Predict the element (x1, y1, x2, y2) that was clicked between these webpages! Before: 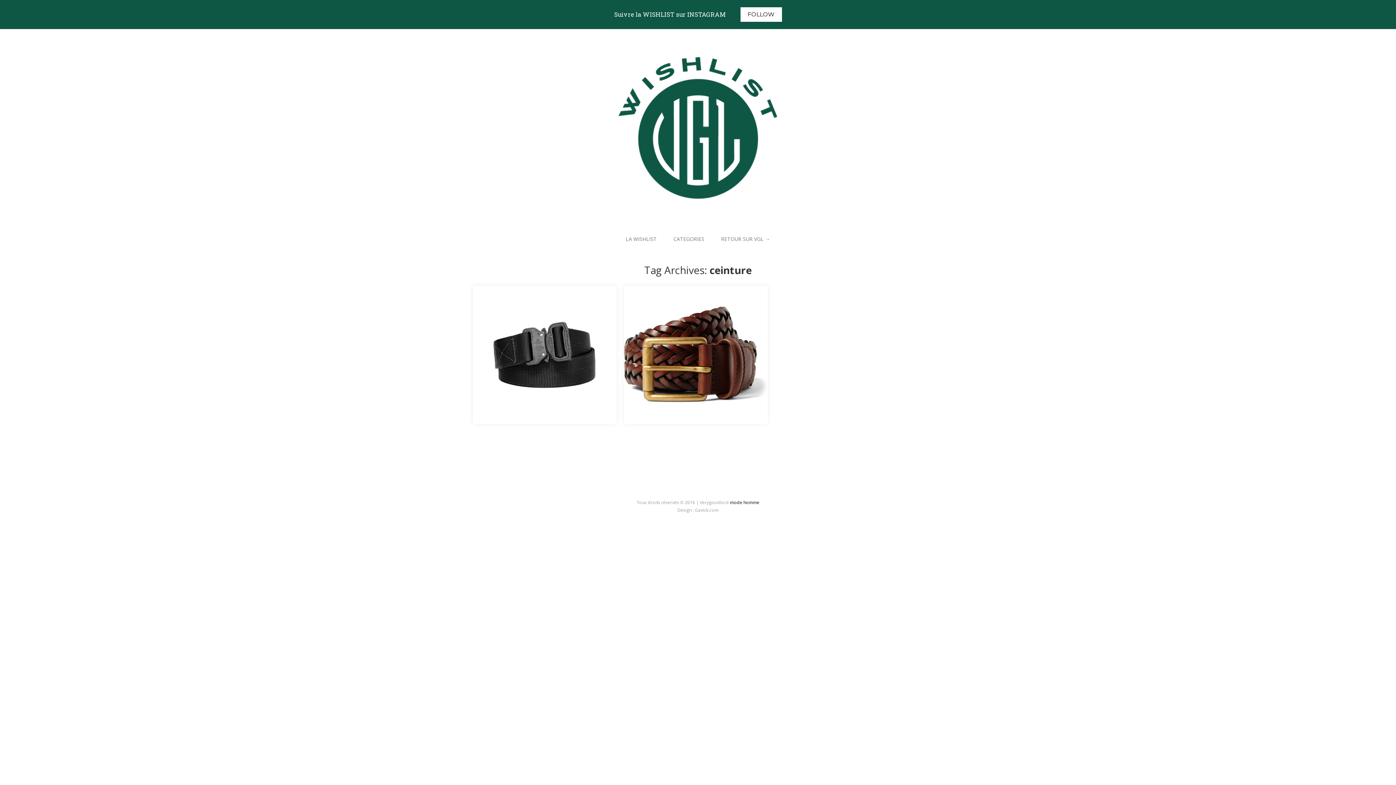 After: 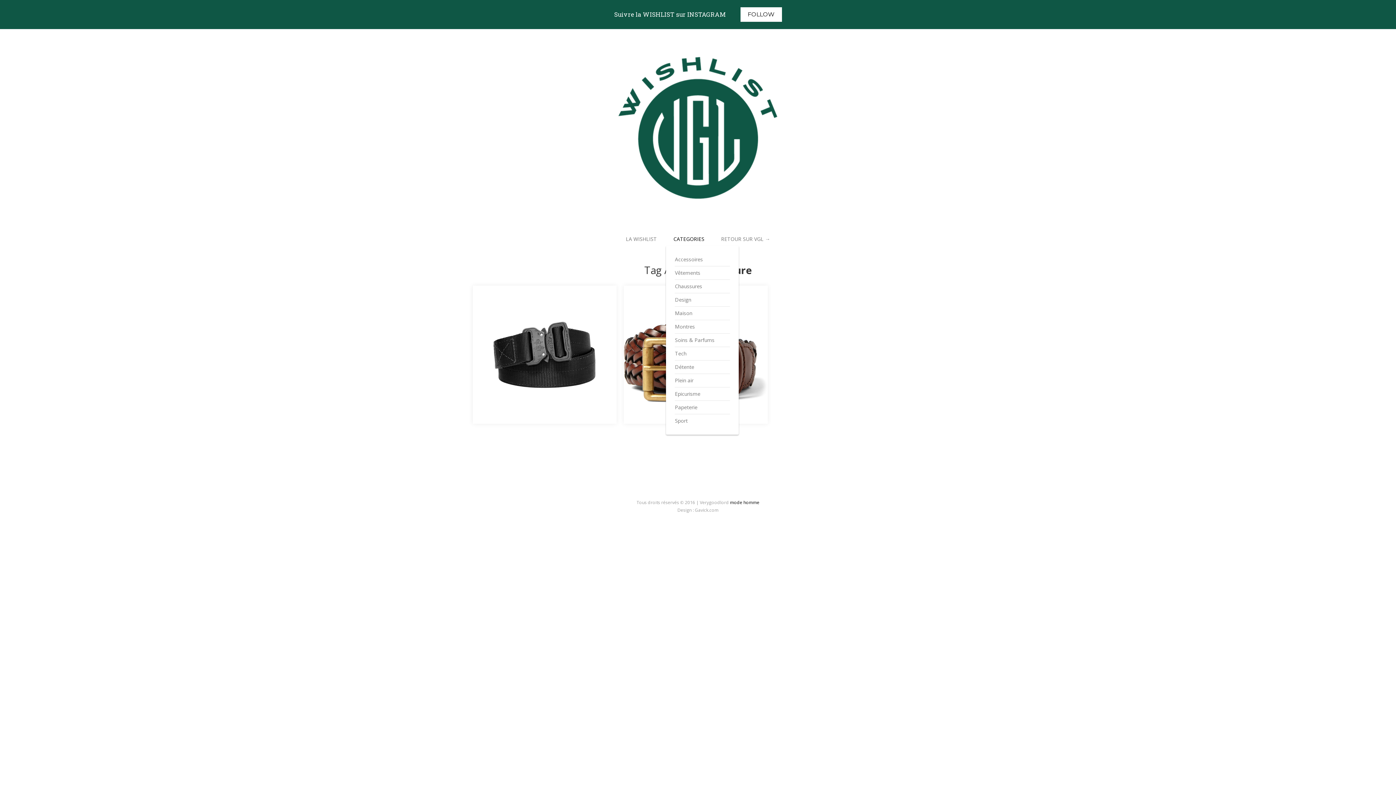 Action: label: CATEGORIES bbox: (666, 232, 712, 245)